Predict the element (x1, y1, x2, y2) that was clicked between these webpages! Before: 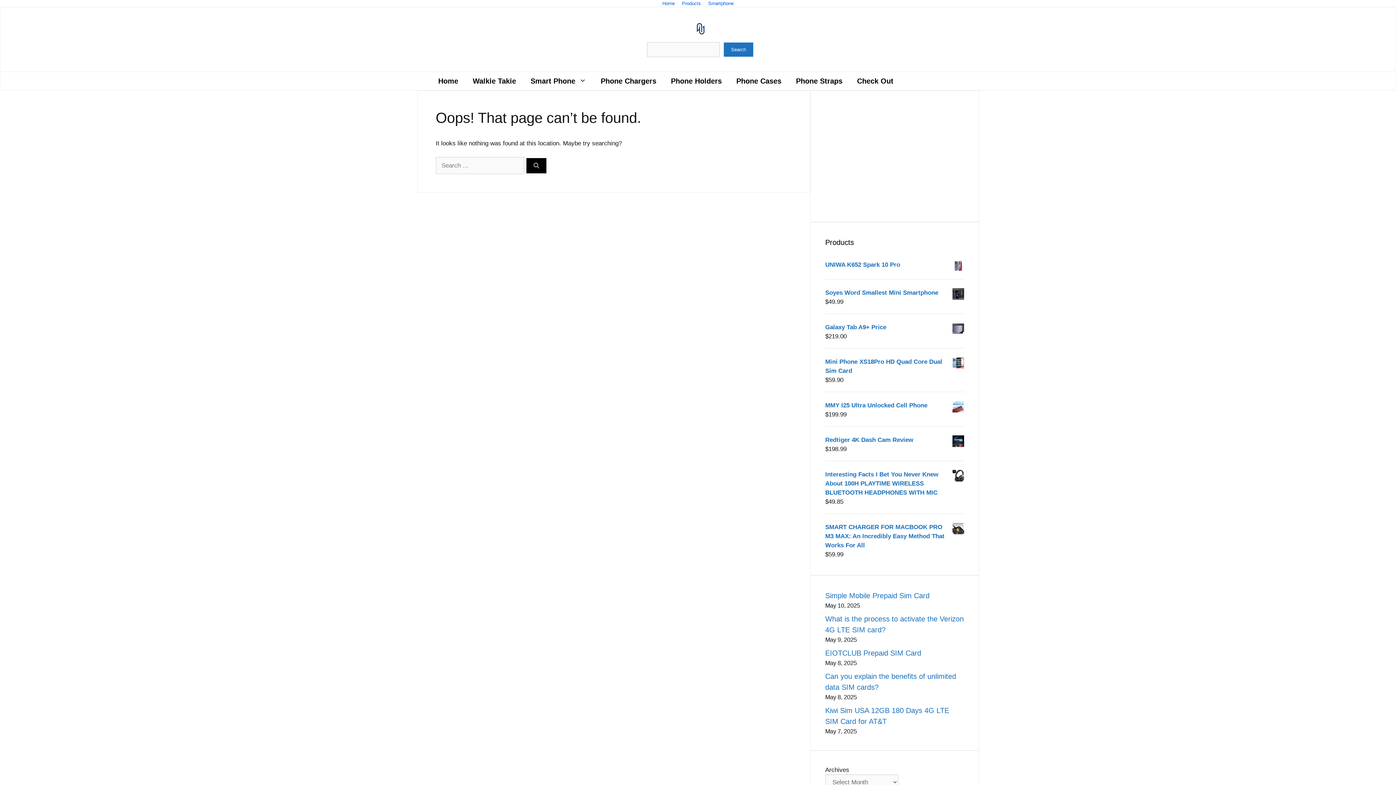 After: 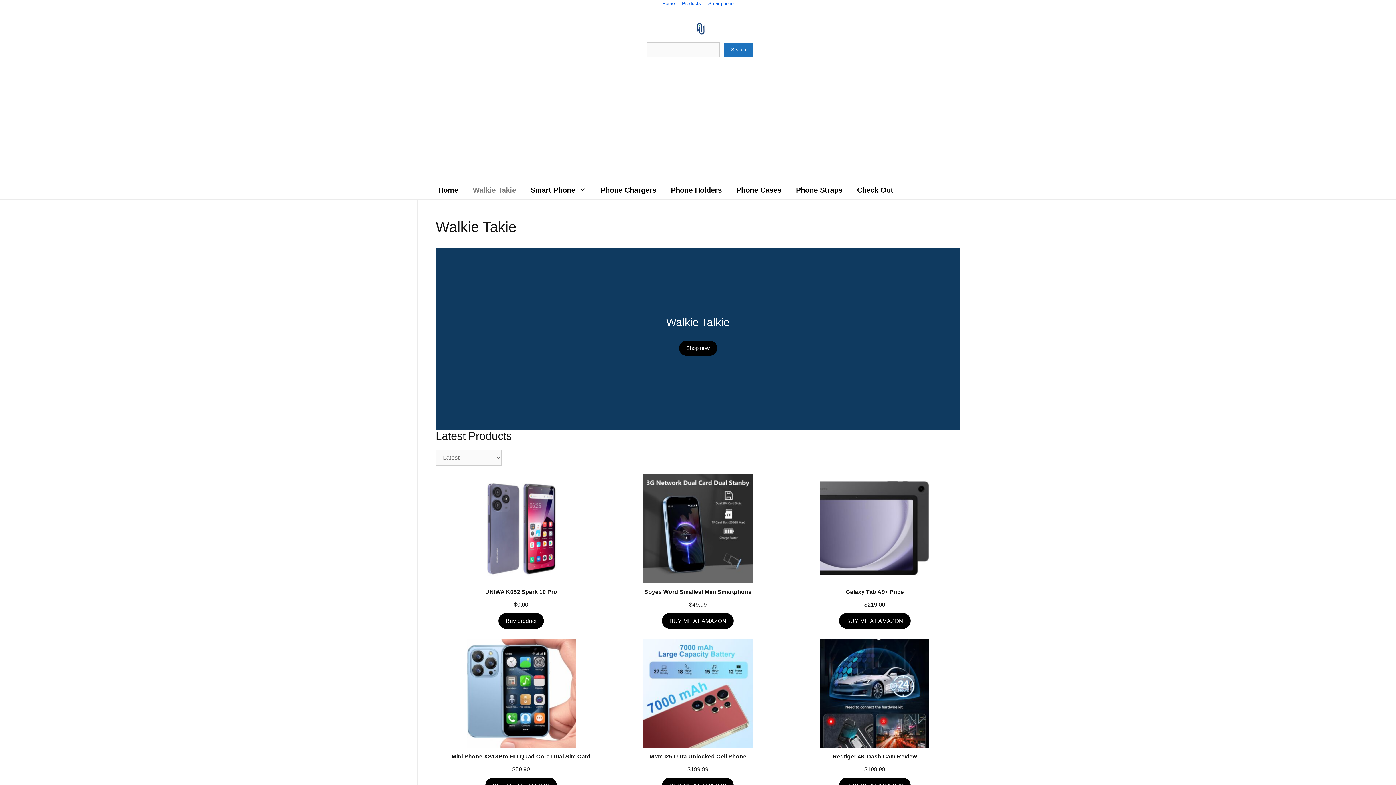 Action: label: Walkie Takie bbox: (465, 71, 523, 90)